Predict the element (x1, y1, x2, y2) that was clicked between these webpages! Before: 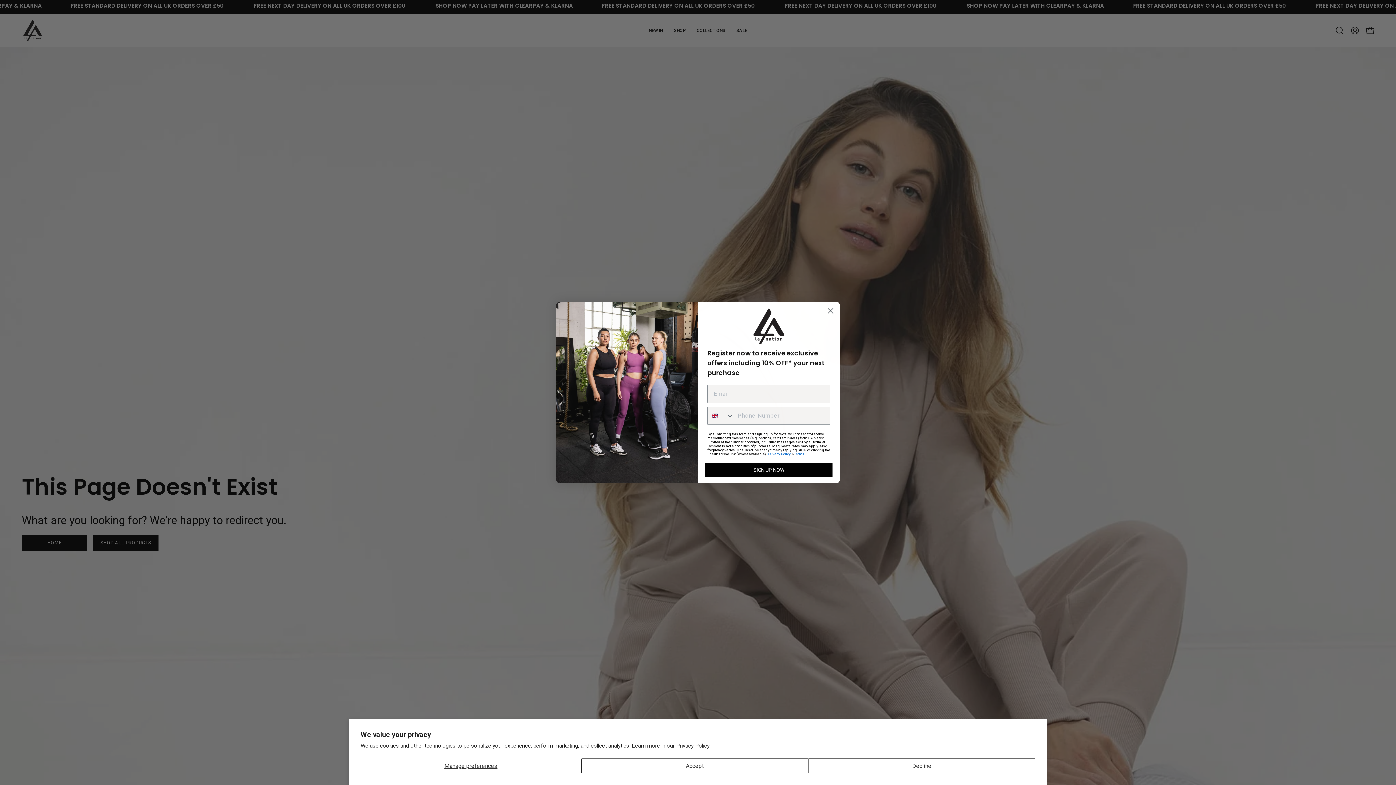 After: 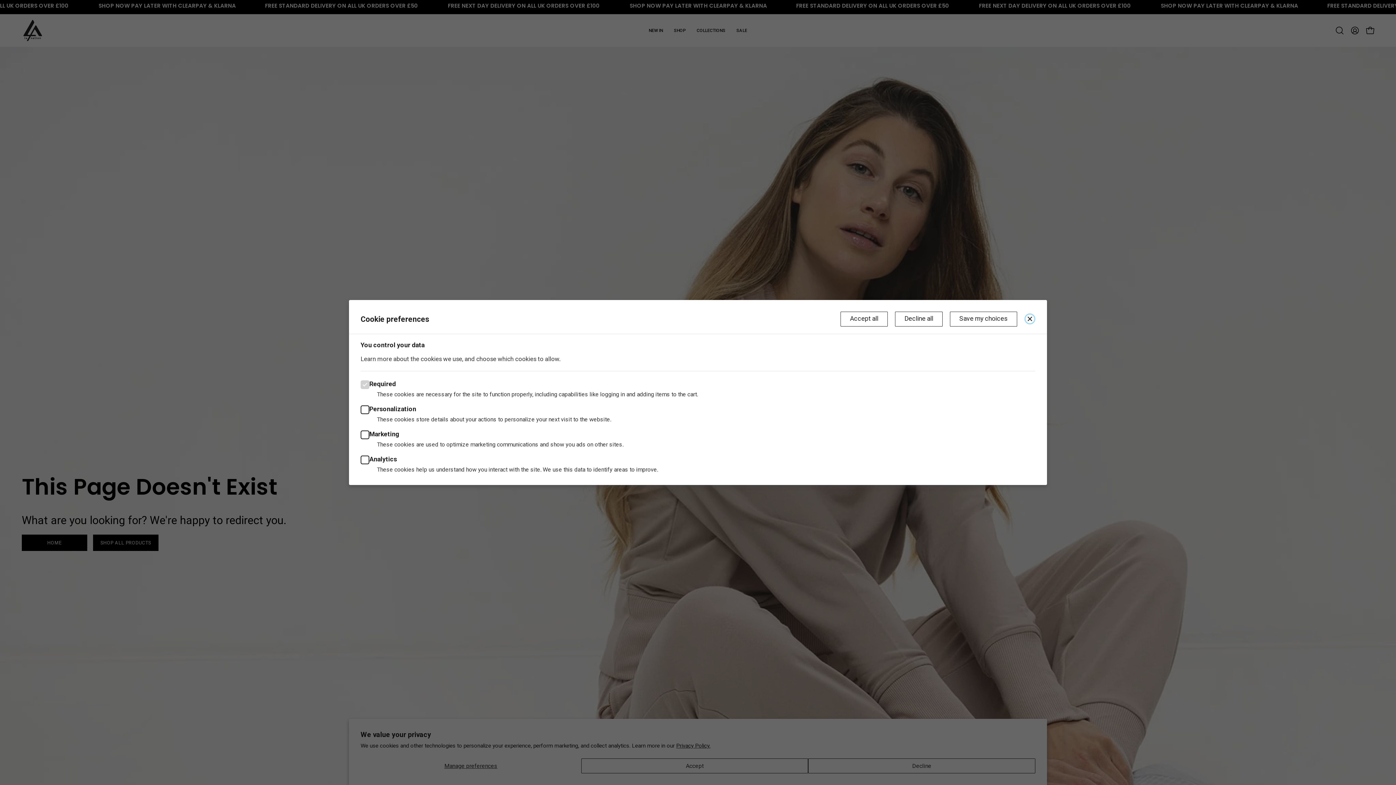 Action: label: Manage preferences bbox: (360, 758, 581, 773)